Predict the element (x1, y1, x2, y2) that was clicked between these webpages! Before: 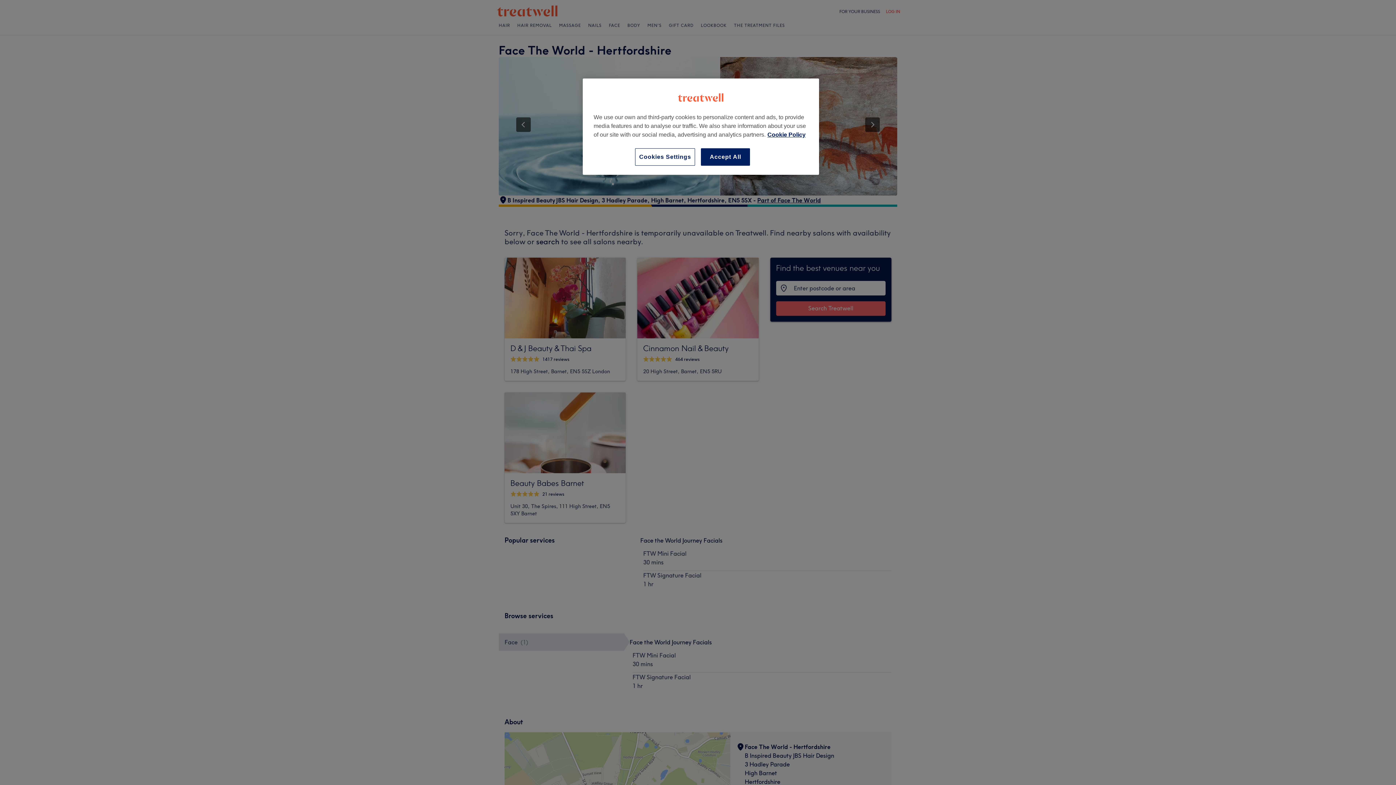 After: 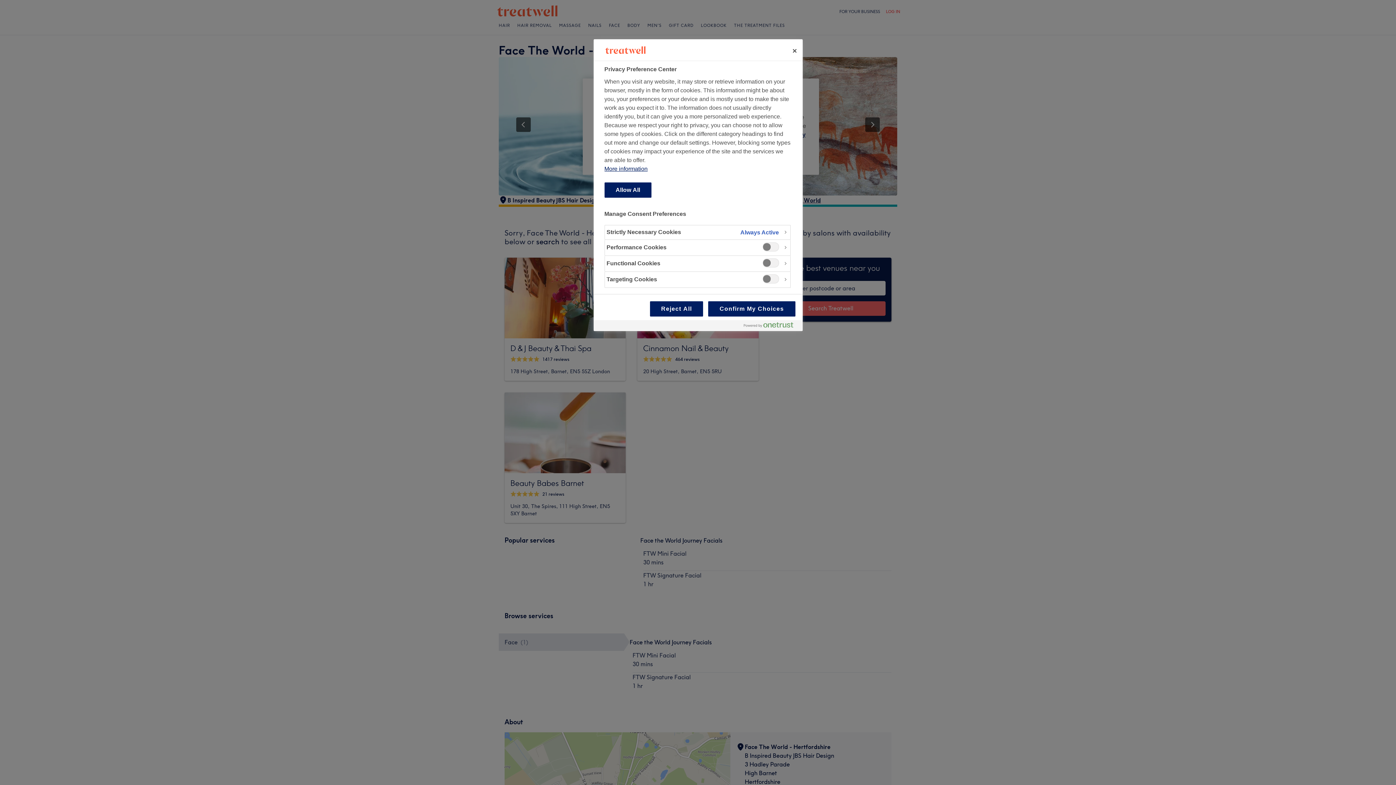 Action: bbox: (635, 148, 695, 165) label: Cookies Settings